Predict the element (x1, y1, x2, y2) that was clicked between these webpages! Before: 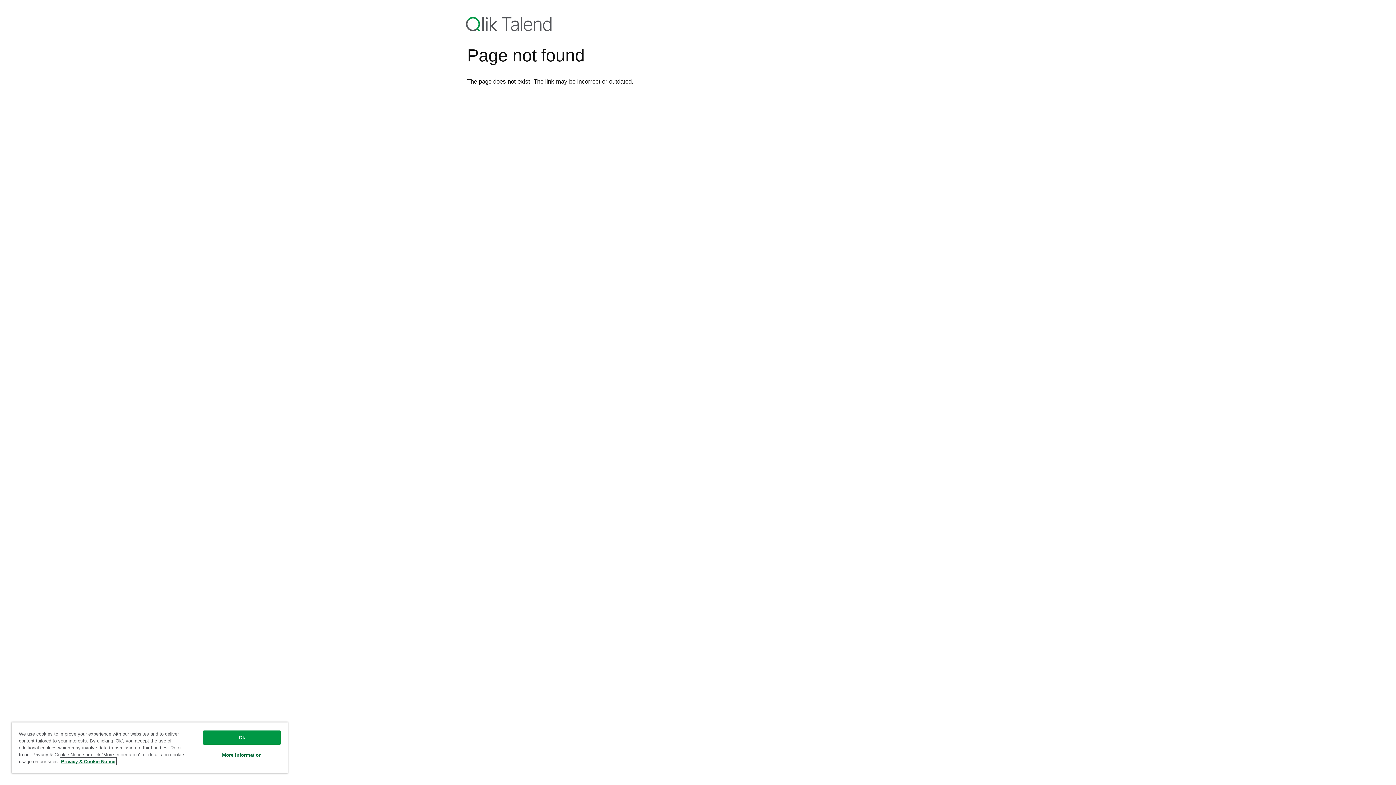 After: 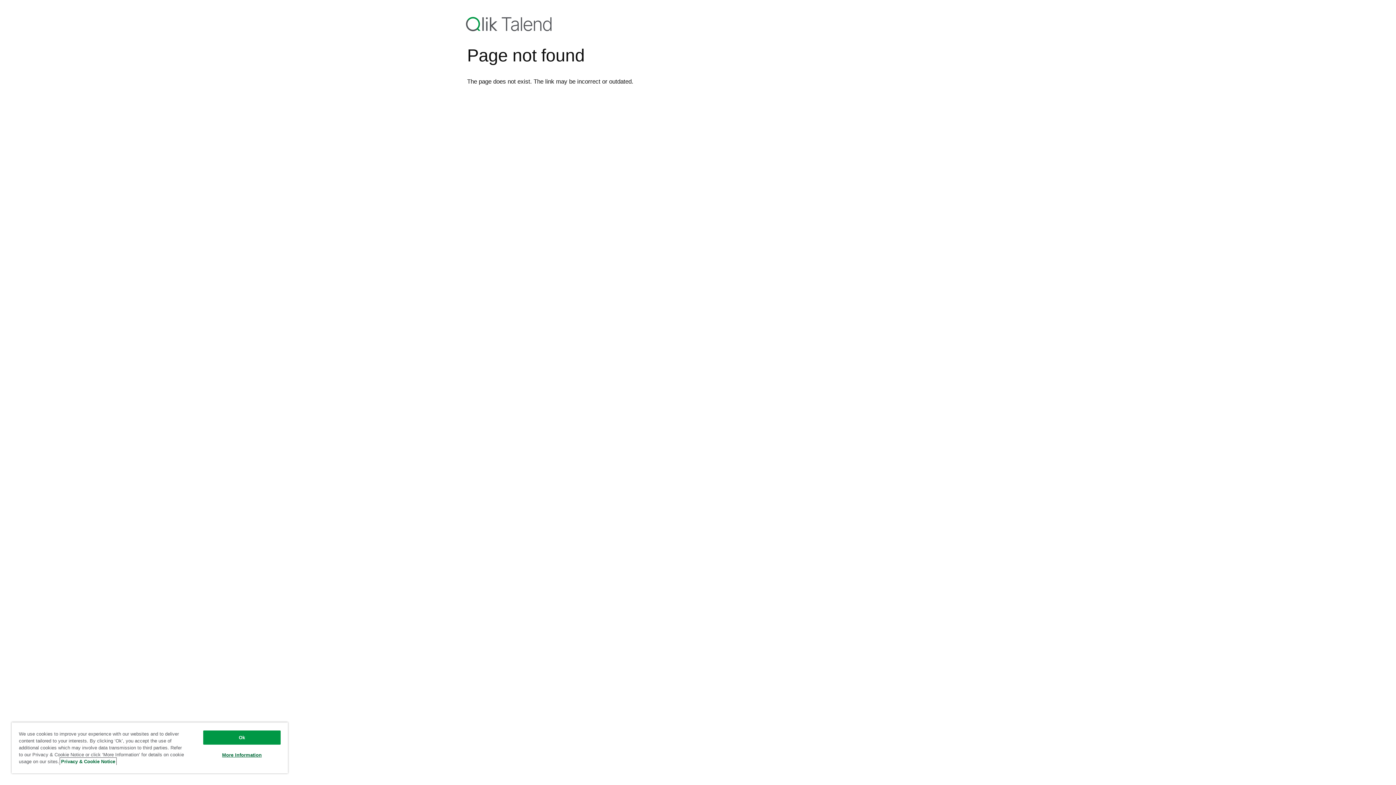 Action: bbox: (61, 759, 115, 764) label: More information about your privacy, opens in a new tab